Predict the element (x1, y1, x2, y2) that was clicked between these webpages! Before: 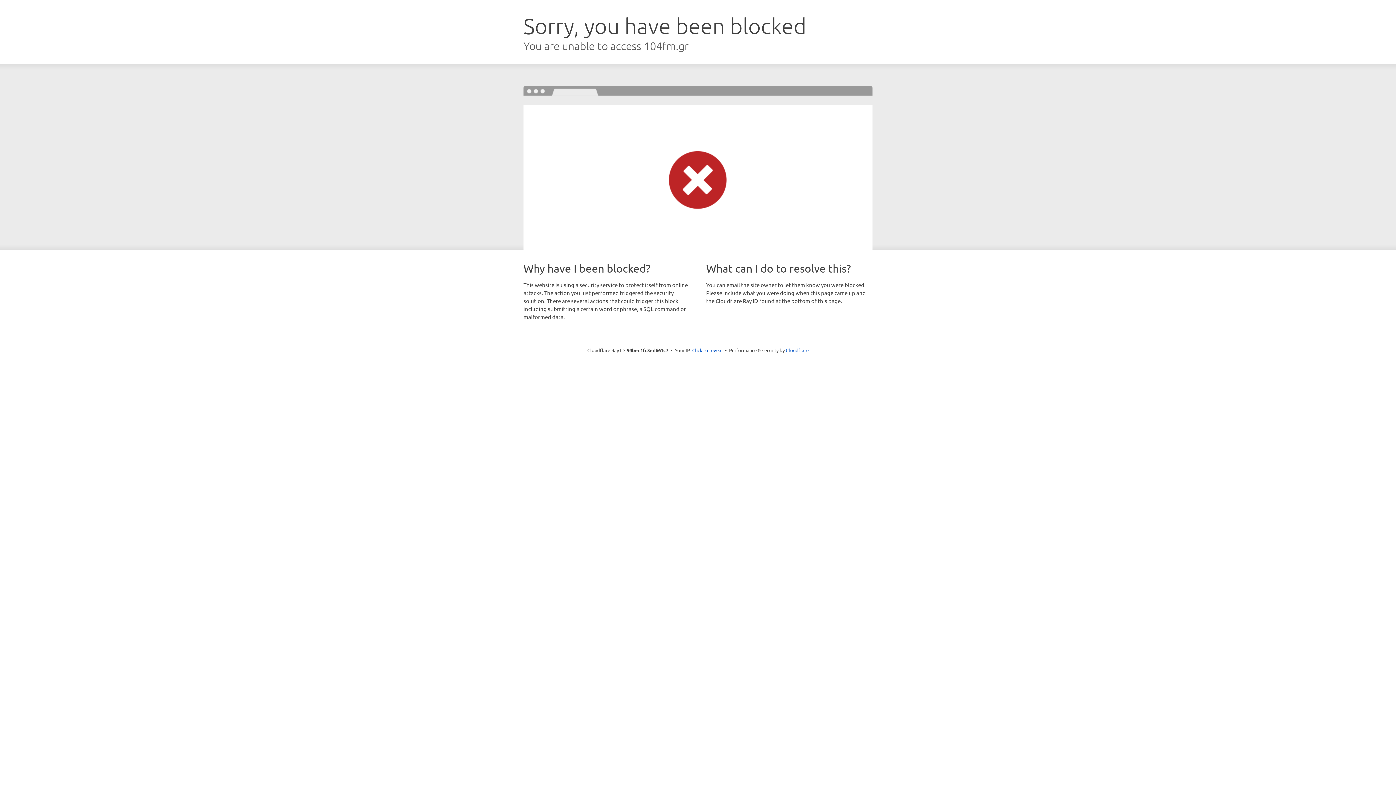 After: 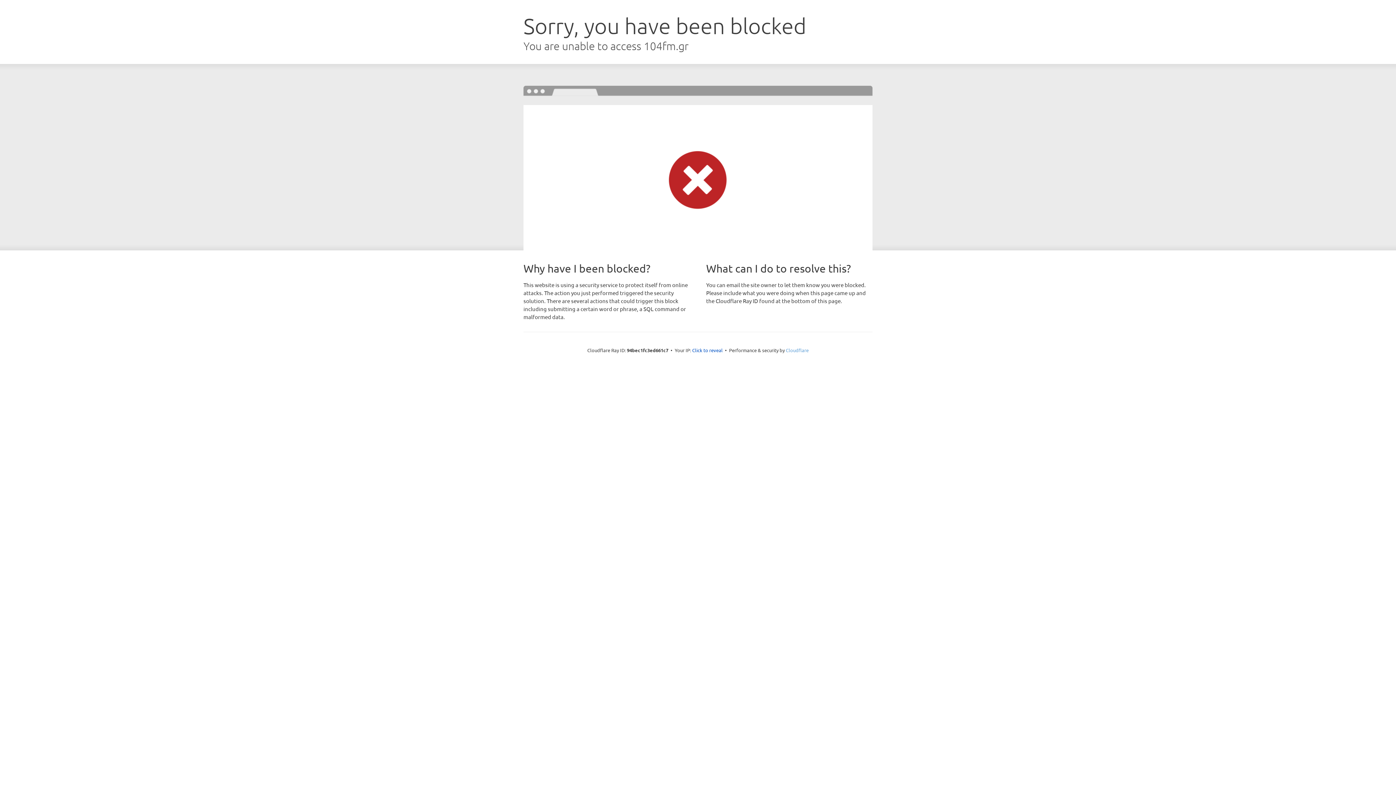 Action: bbox: (786, 347, 808, 353) label: Cloudflare